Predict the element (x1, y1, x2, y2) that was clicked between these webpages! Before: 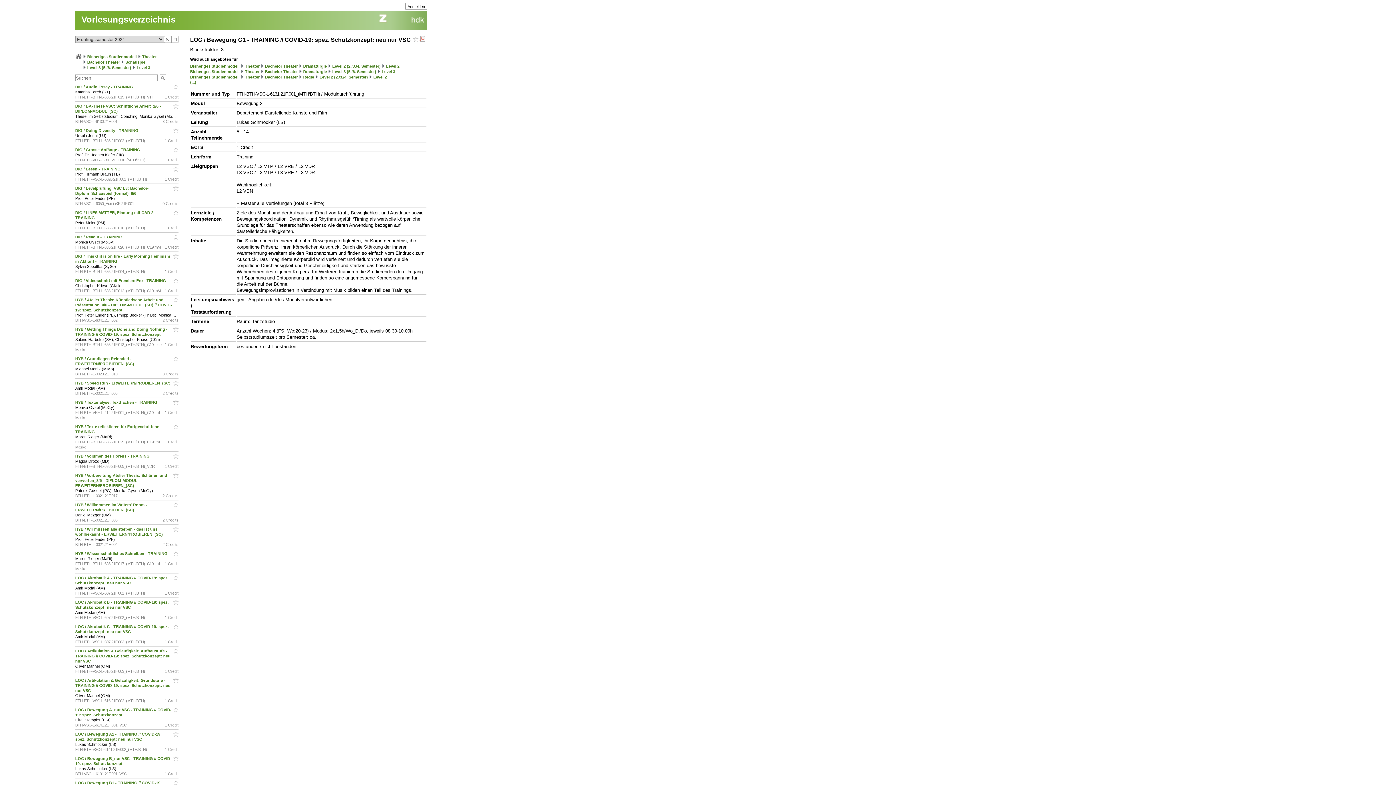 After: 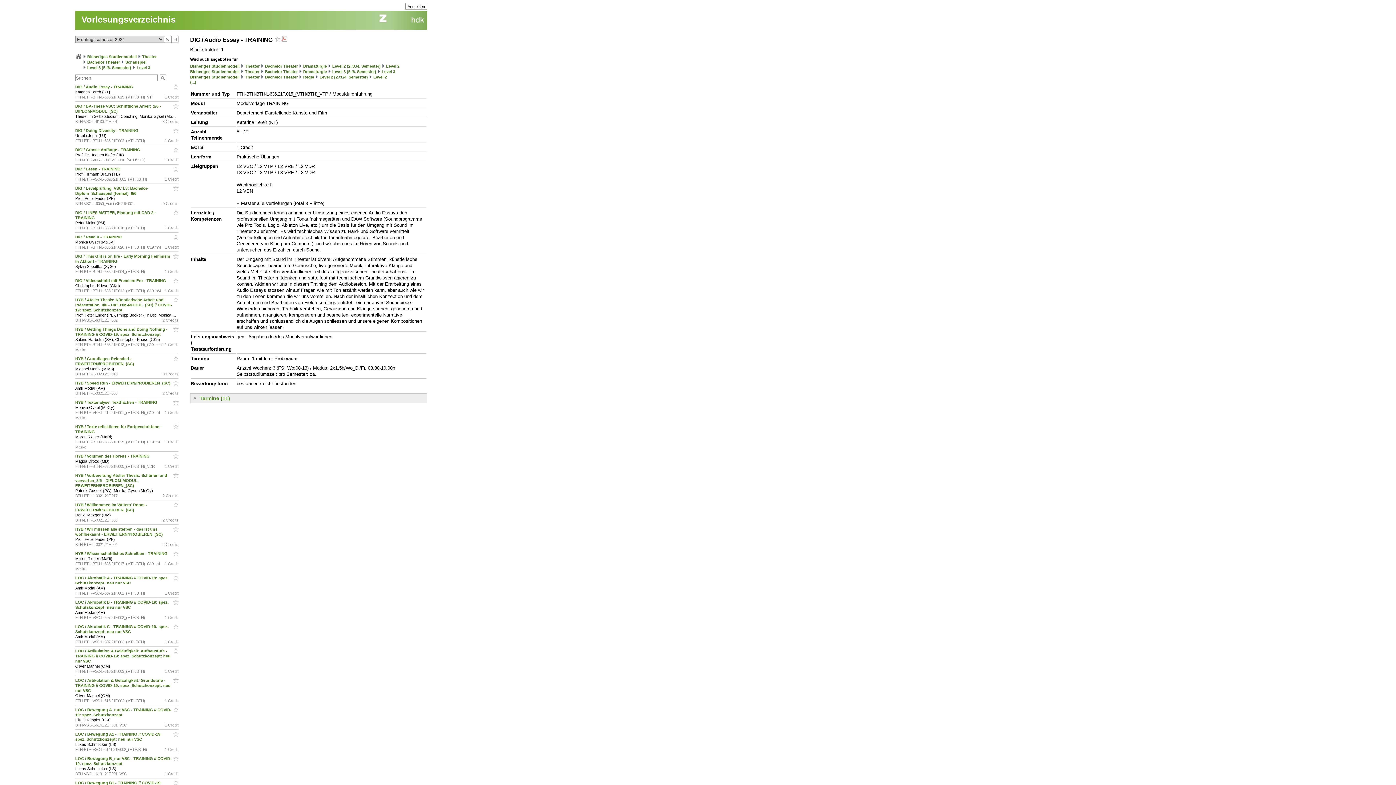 Action: label: DIG / Audio Essay - TRAINING  bbox: (75, 84, 134, 89)